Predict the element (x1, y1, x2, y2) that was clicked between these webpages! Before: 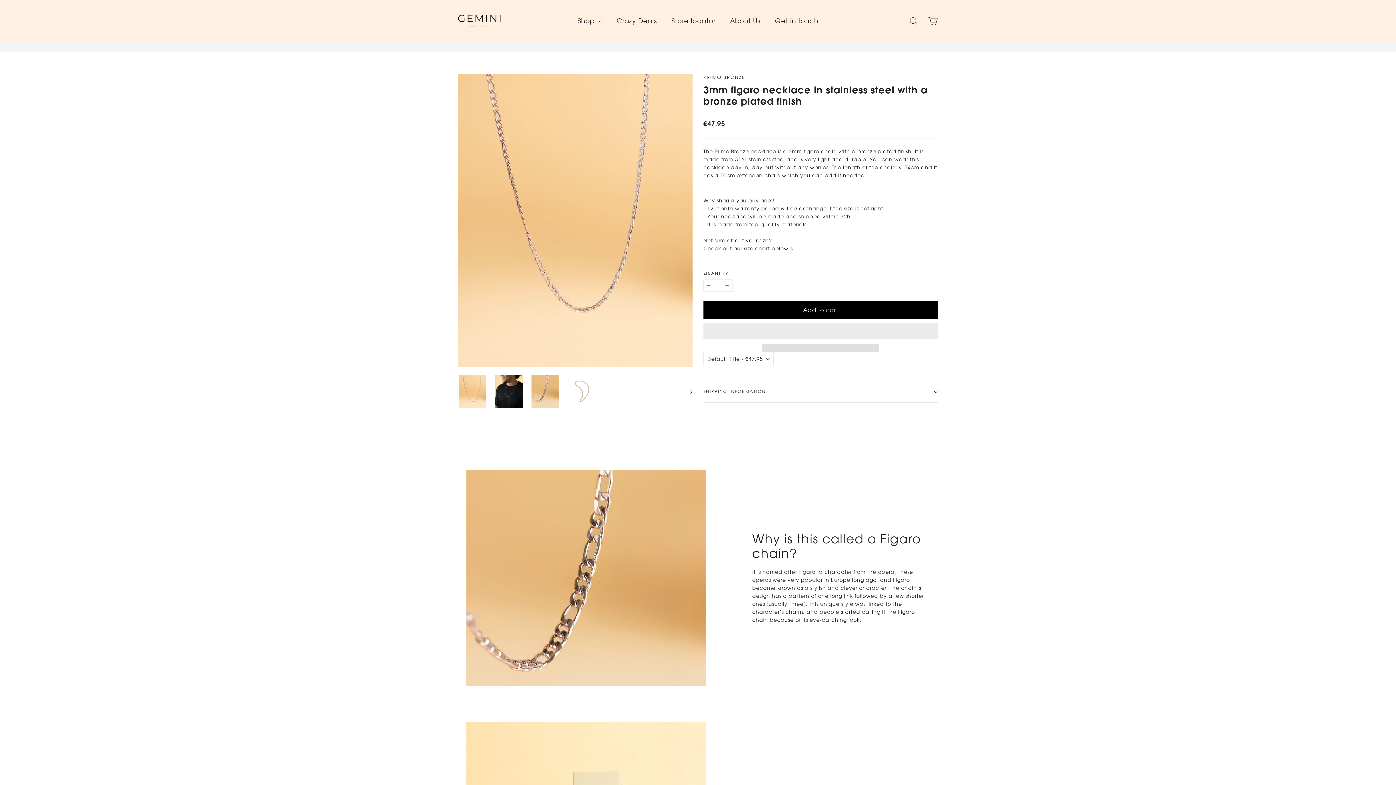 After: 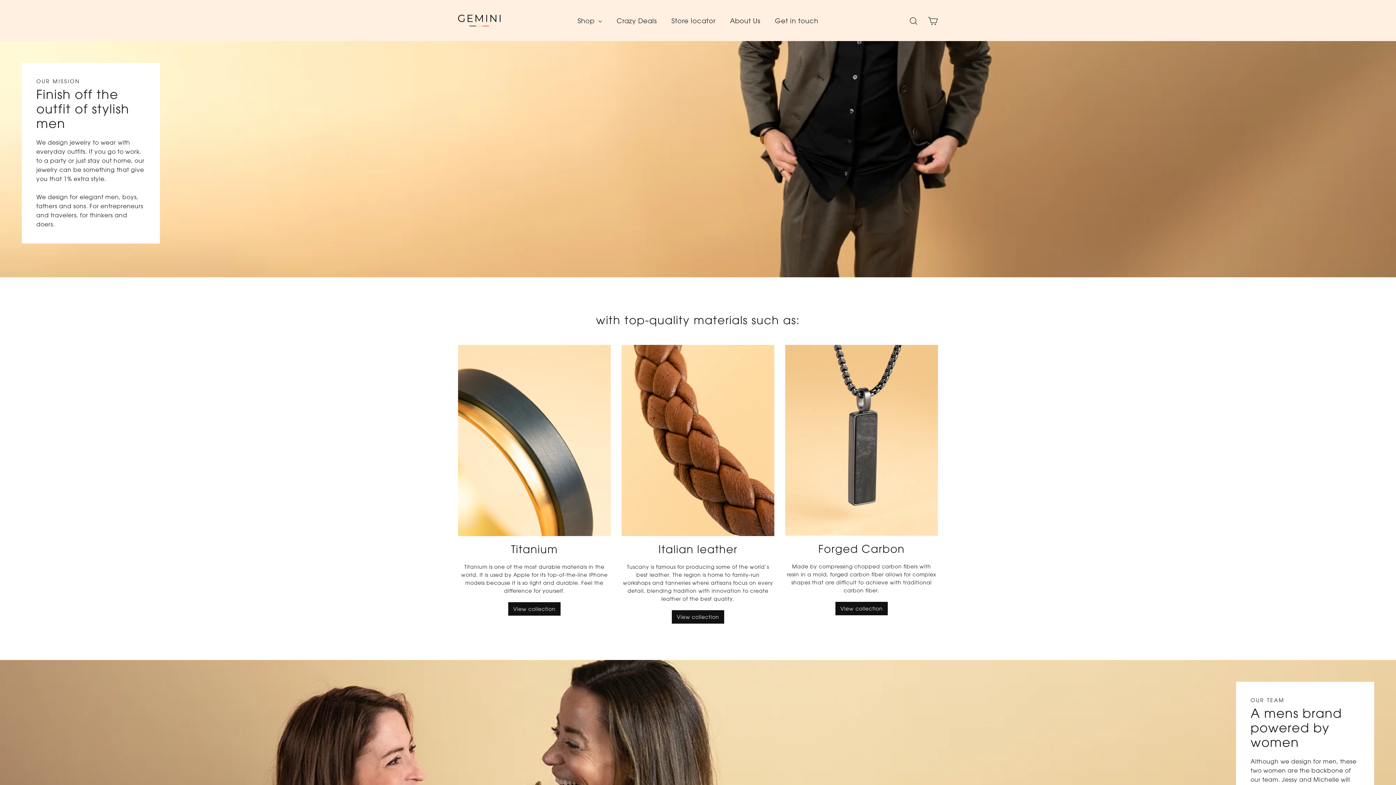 Action: label: About Us bbox: (722, 11, 767, 29)